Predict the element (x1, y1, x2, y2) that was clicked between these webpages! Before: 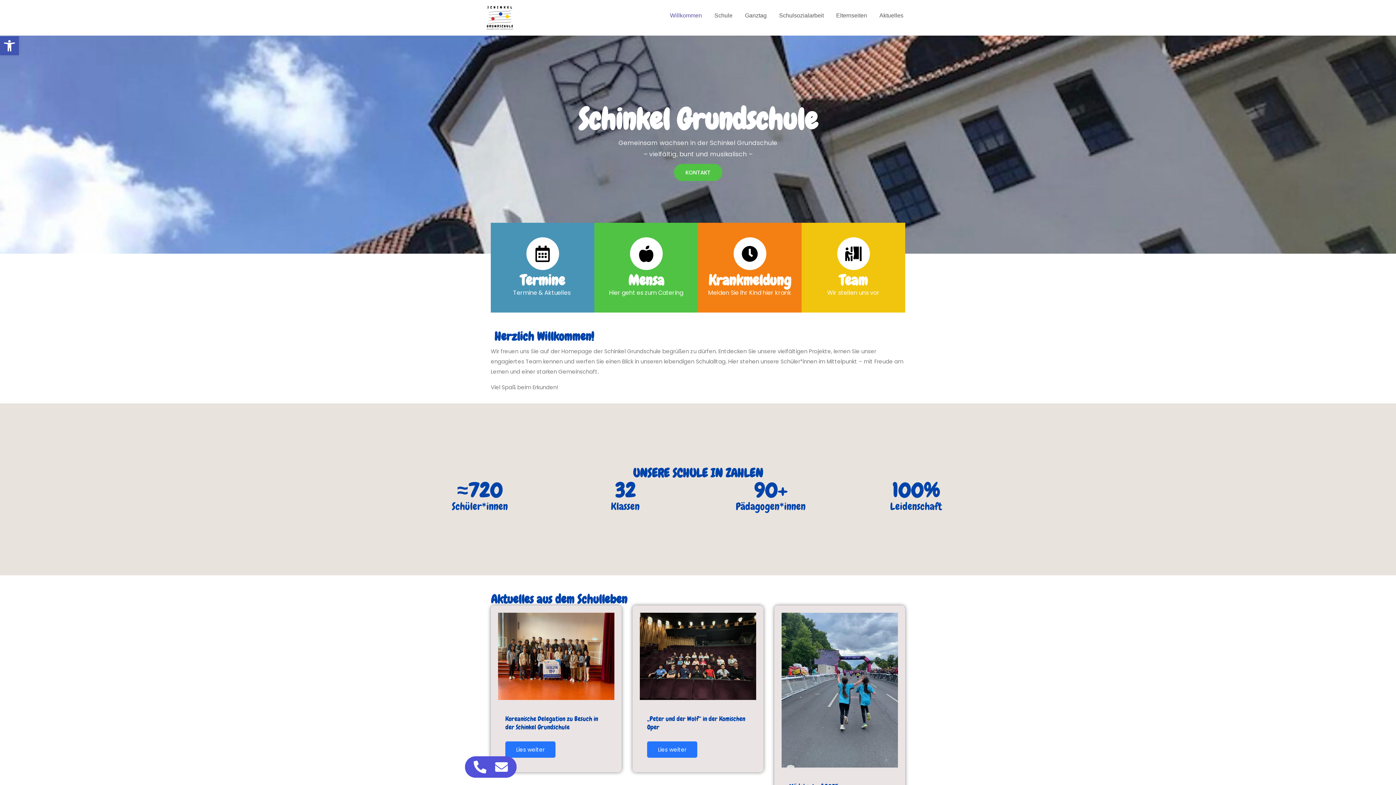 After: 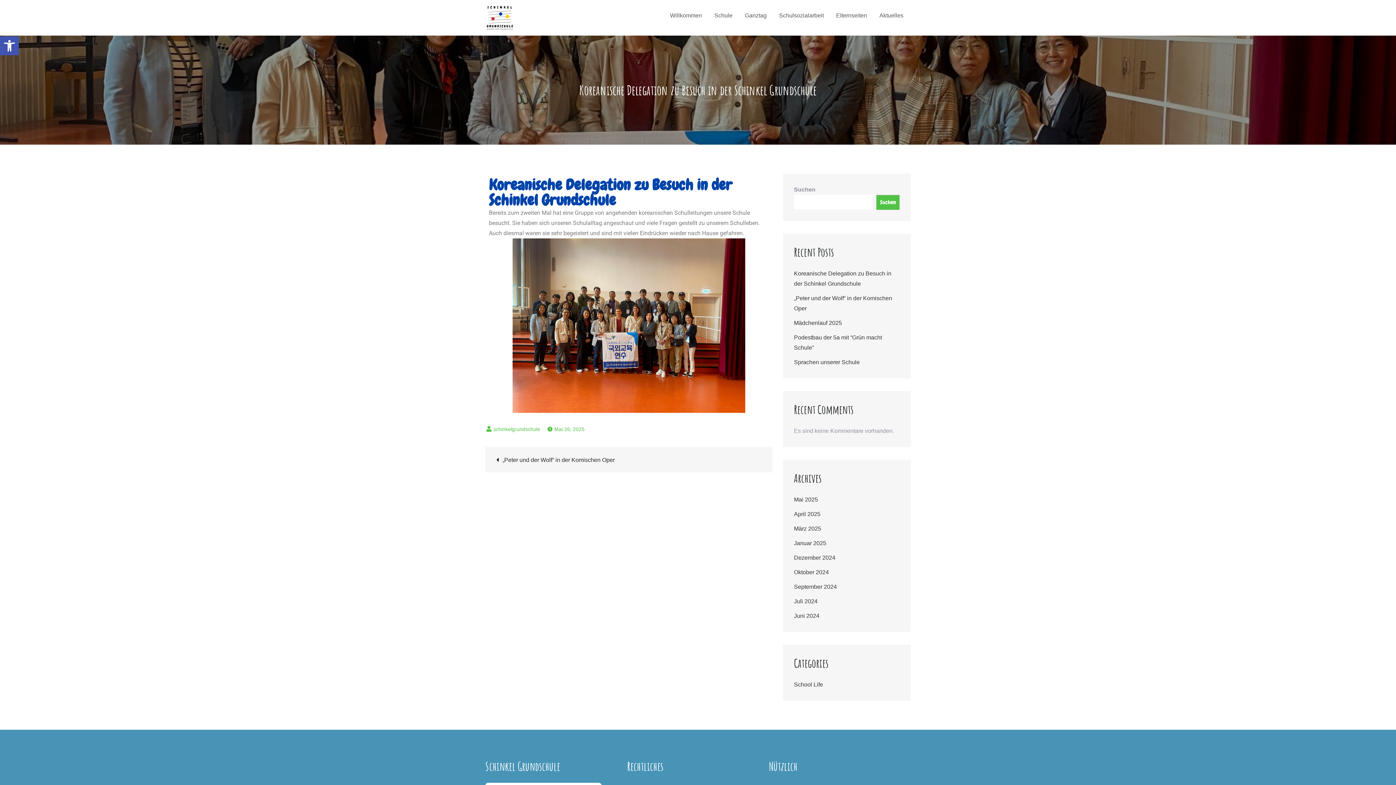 Action: bbox: (505, 741, 555, 758) label: Lies weiter